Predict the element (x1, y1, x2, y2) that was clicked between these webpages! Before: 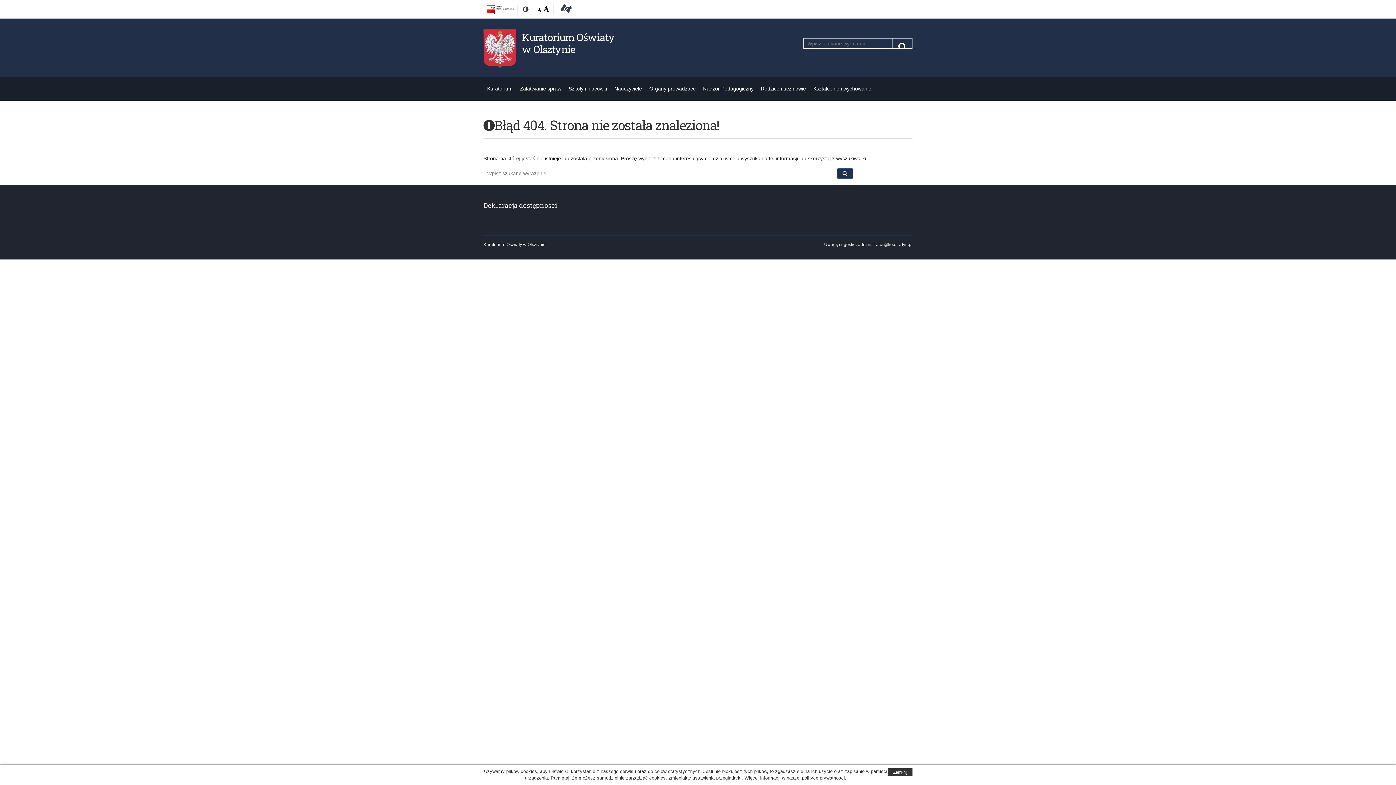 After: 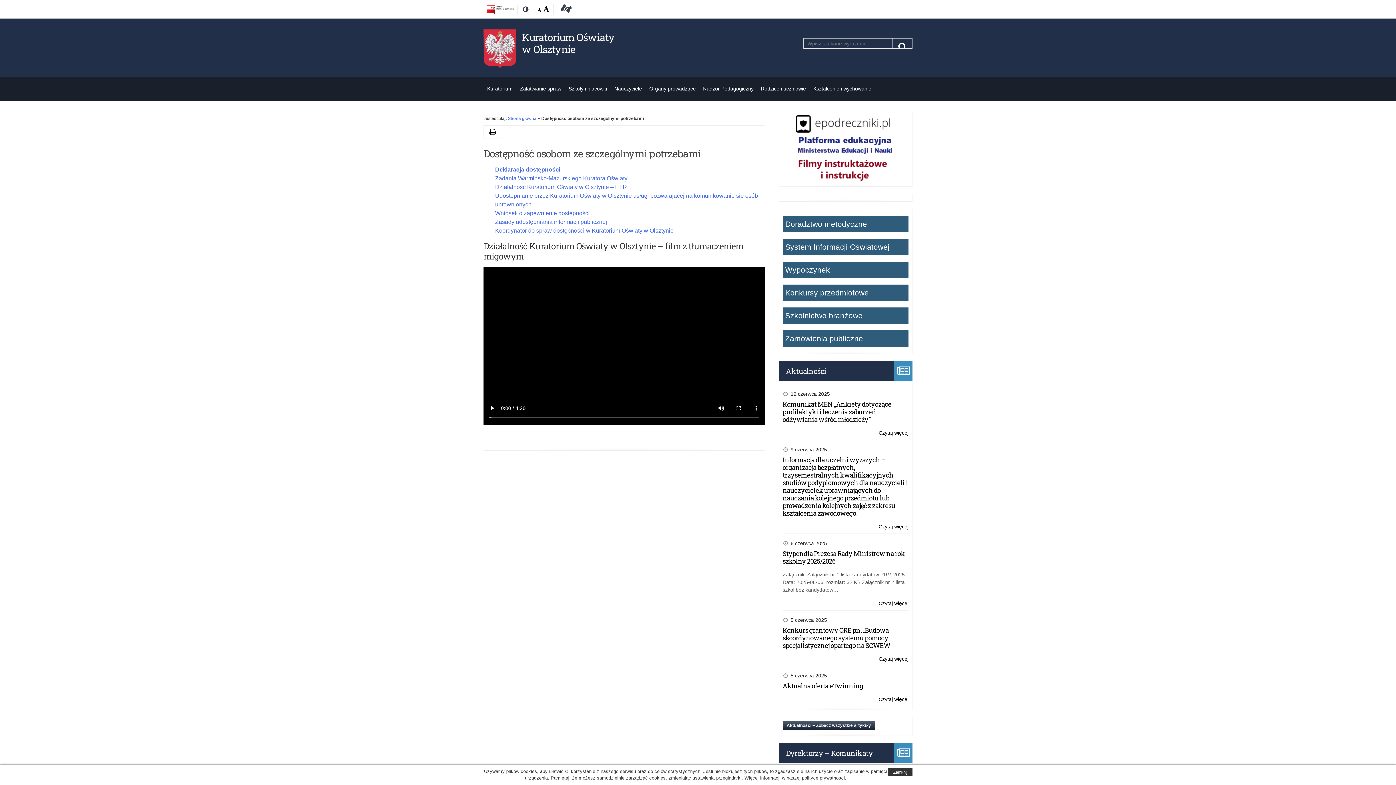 Action: label: Deklaracja dostępności bbox: (558, 6, 571, 12)